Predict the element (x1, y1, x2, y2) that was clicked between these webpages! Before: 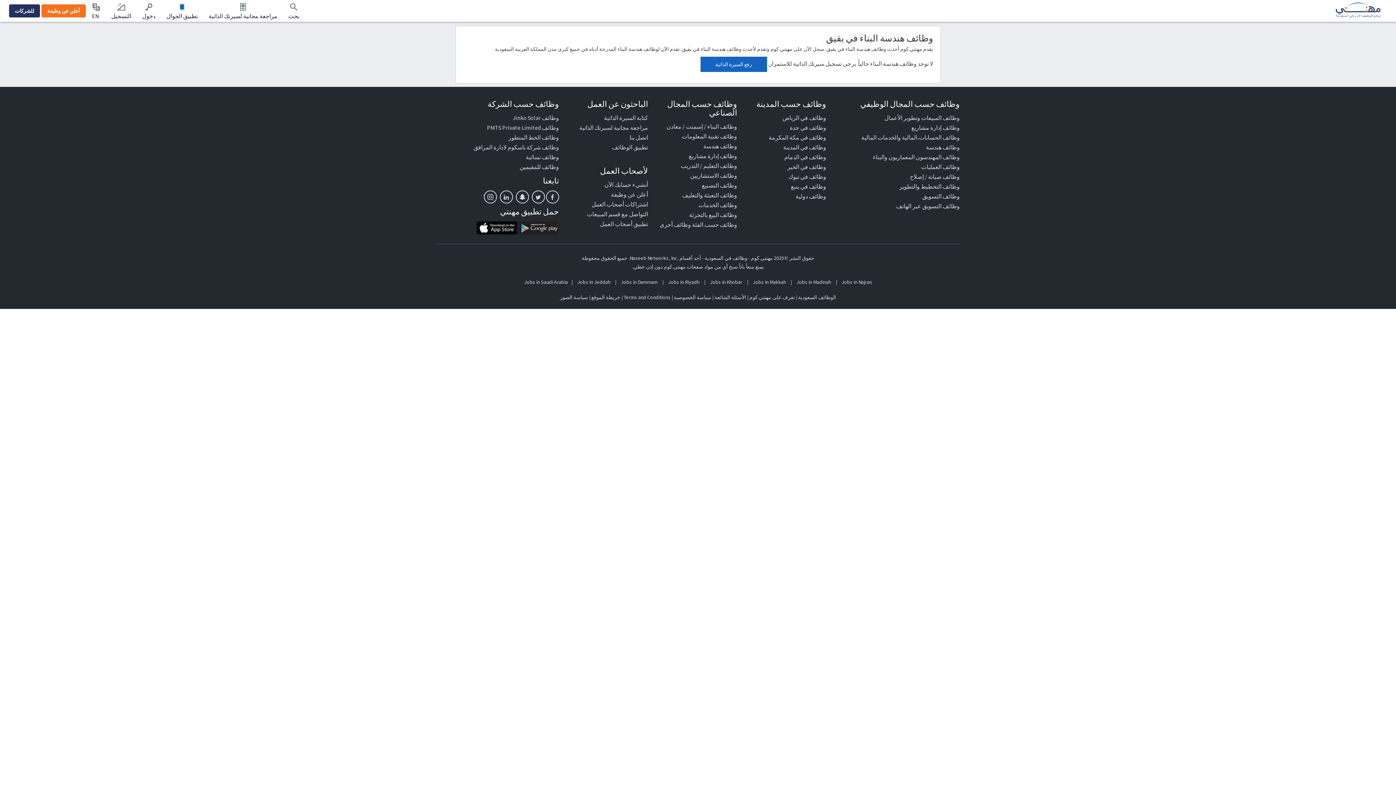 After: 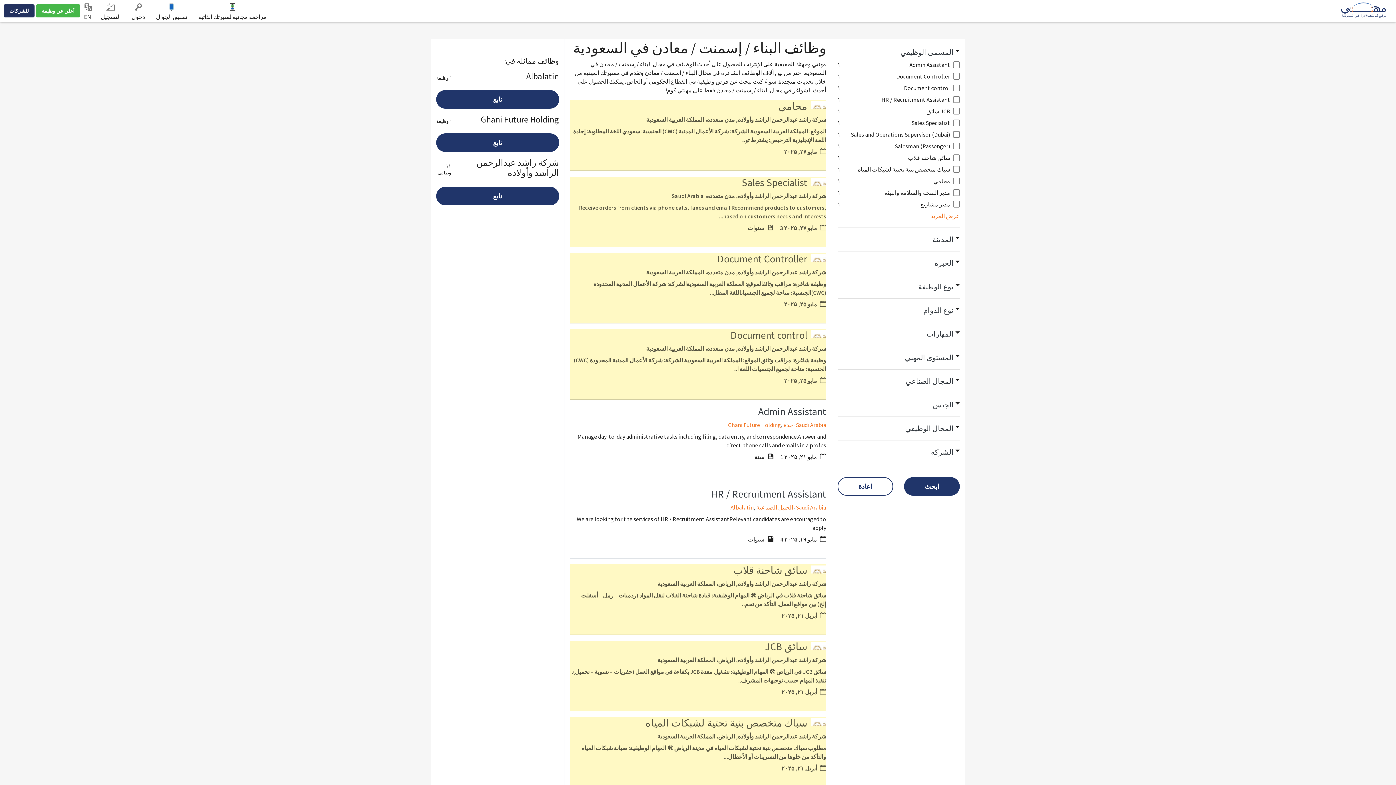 Action: label: وظائف البناء / إسمنت / معادن bbox: (666, 122, 737, 130)